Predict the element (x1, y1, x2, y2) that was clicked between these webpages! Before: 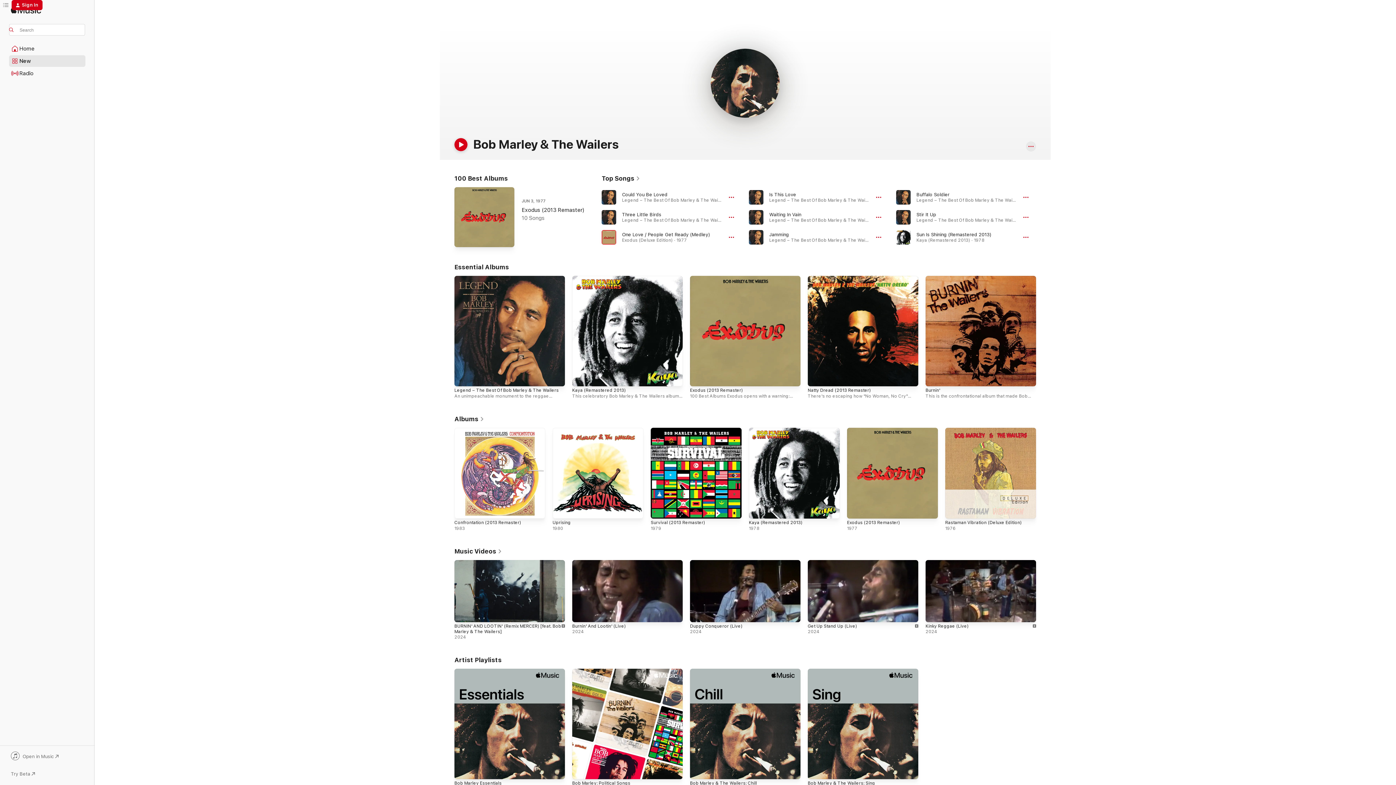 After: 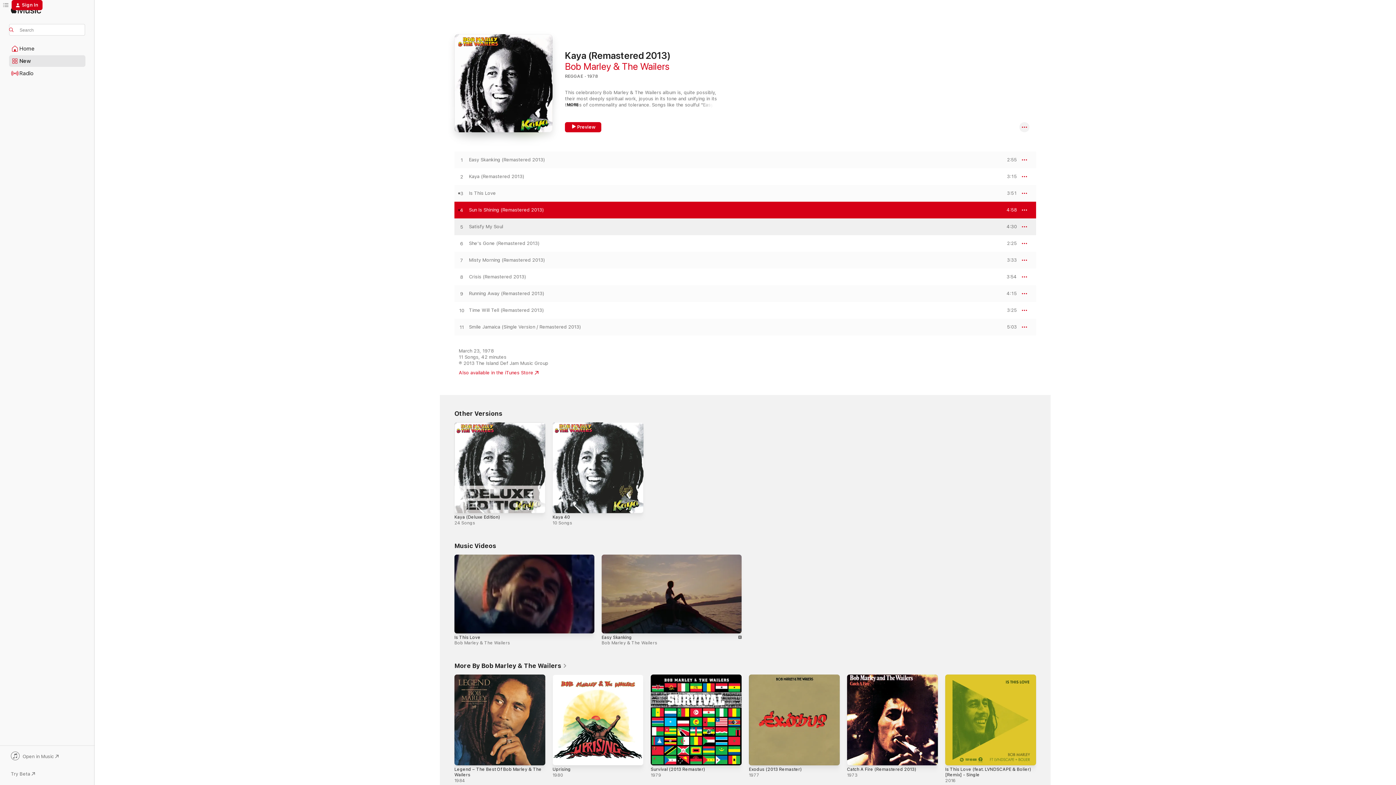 Action: label: Sun Is Shining (Remastered 2013), By Bob Marley & The Wailers bbox: (916, 231, 991, 237)